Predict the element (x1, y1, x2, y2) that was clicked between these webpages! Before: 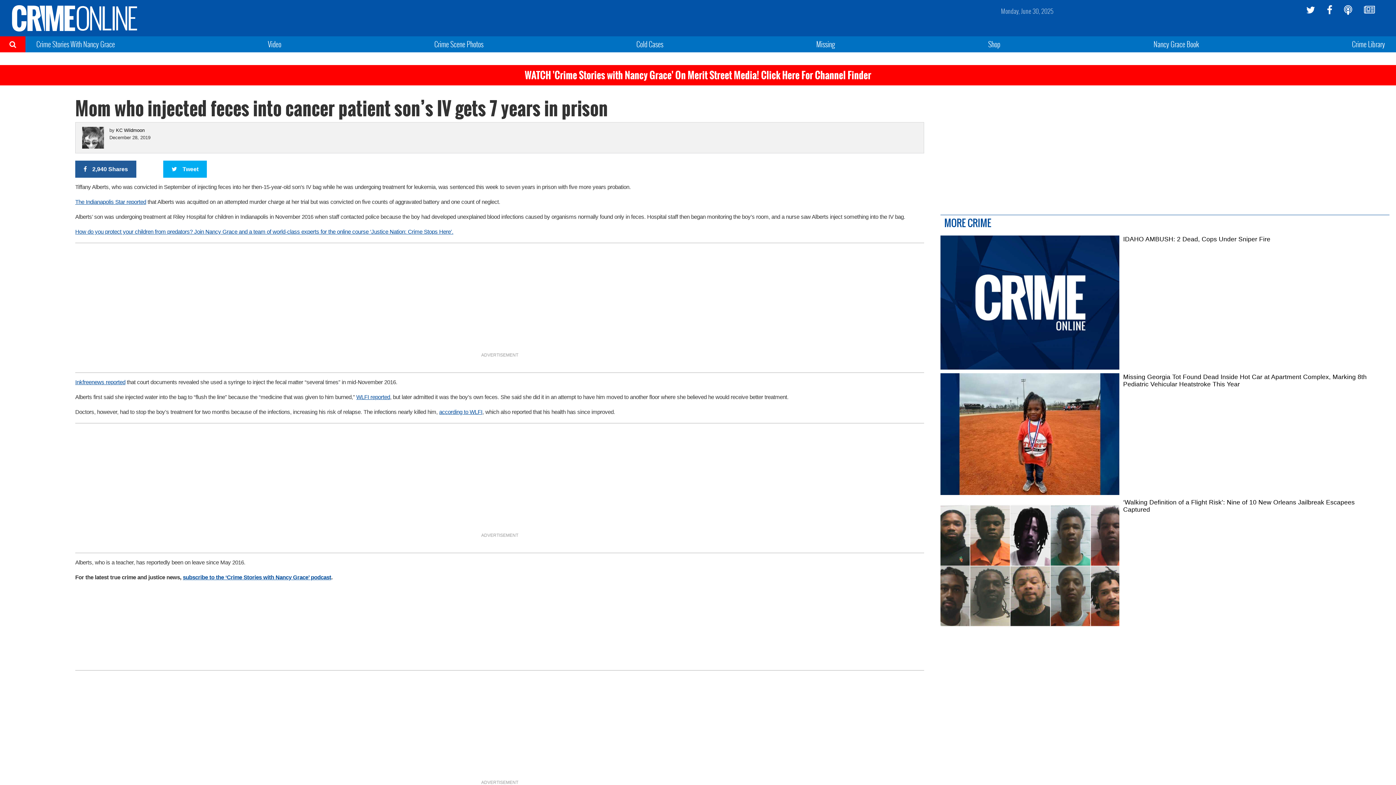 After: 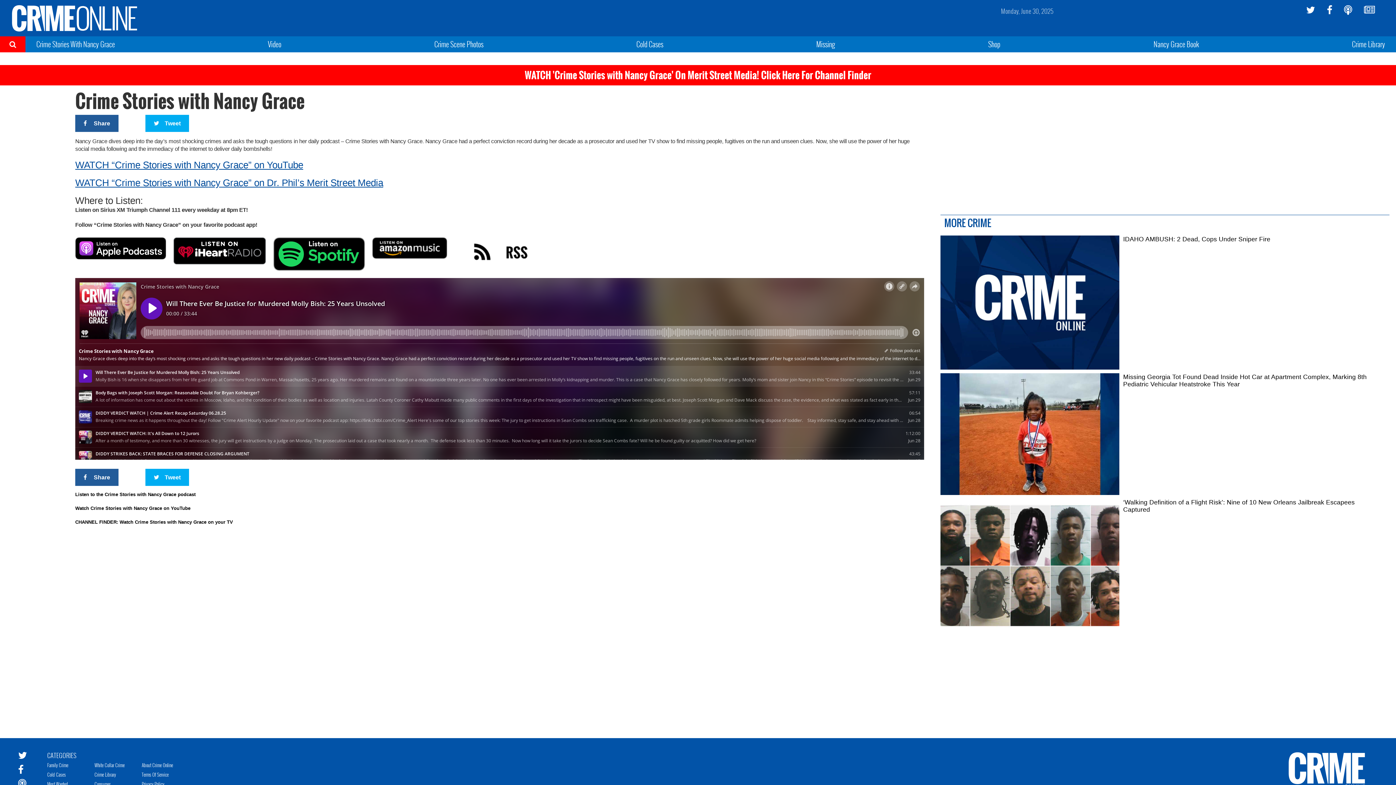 Action: bbox: (36, 38, 114, 49) label: Crime Stories With Nancy Grace